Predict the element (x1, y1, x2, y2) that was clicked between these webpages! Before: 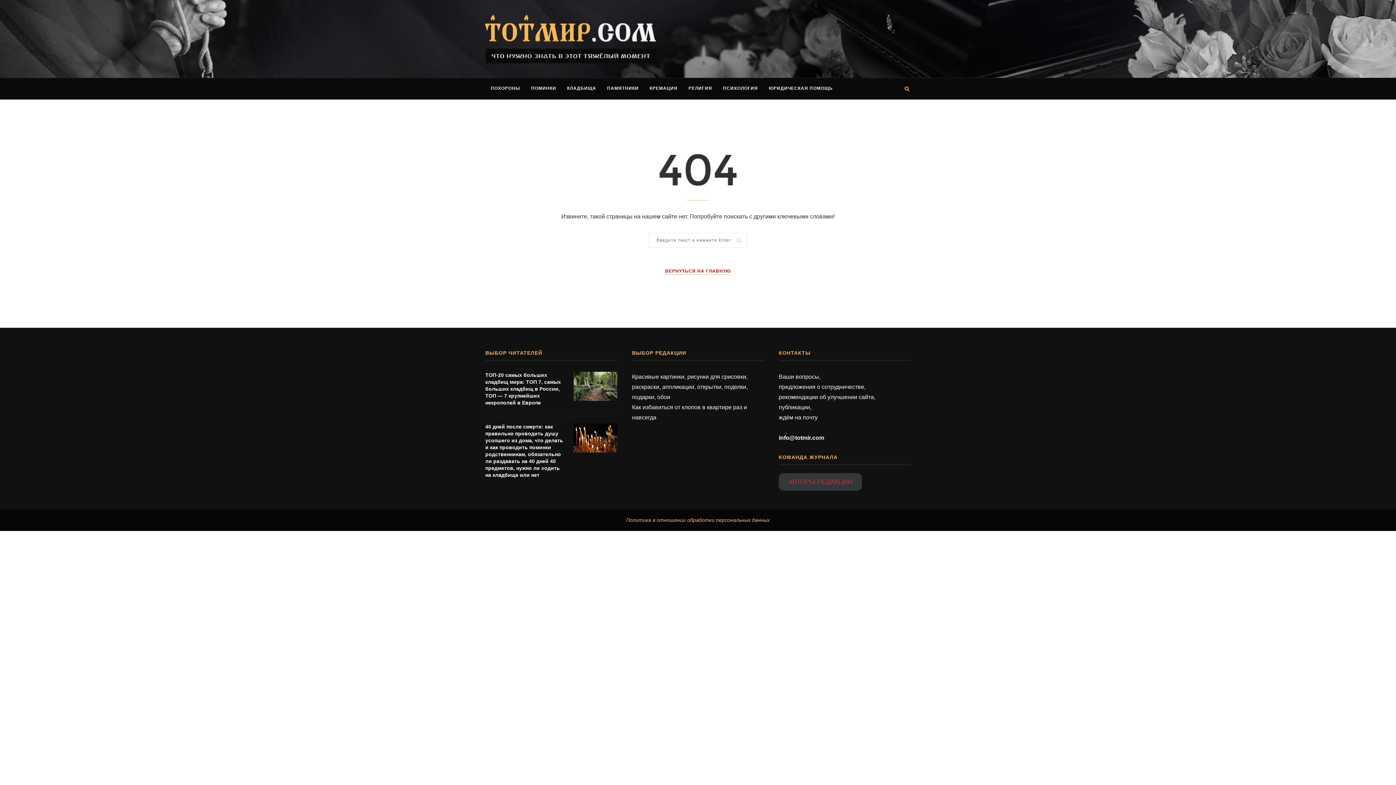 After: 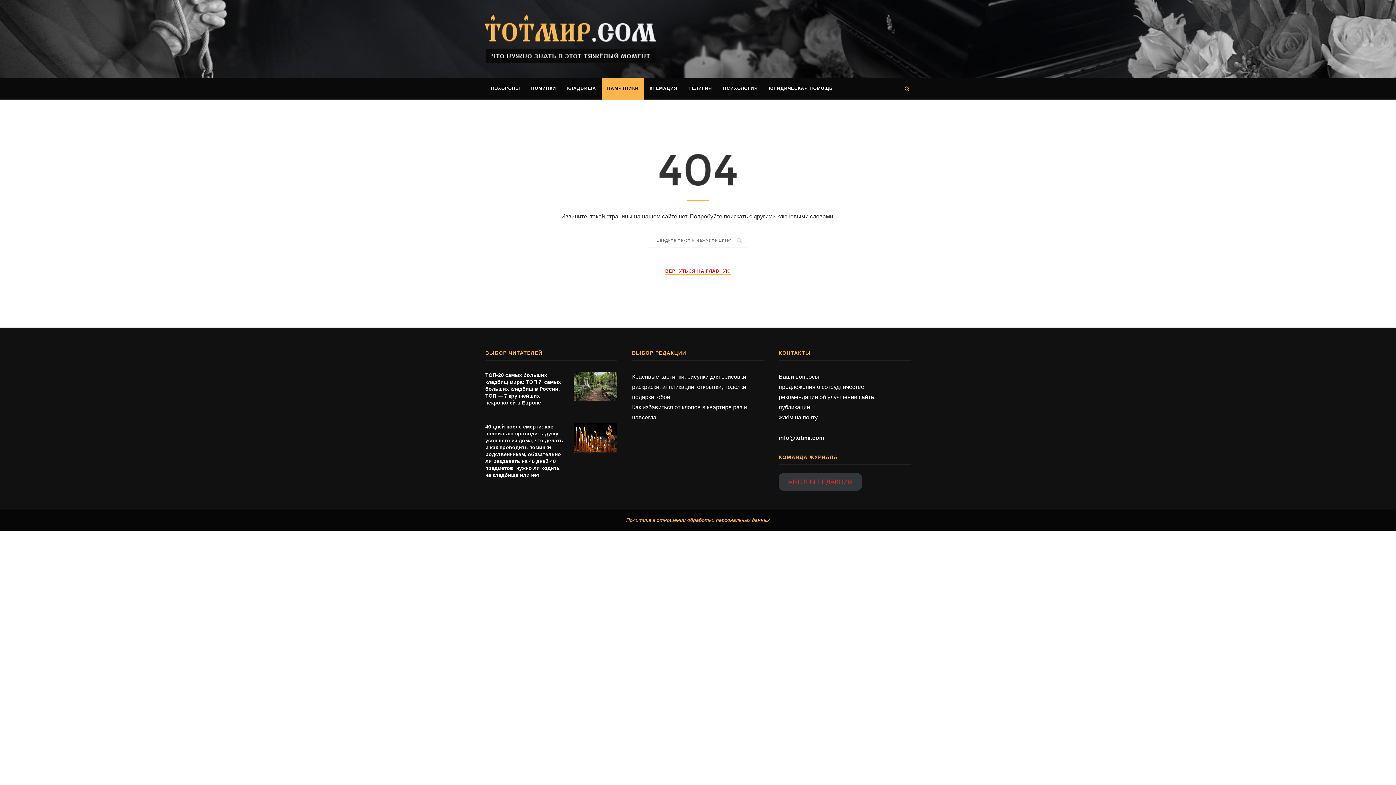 Action: label: ПАМЯТНИКИ bbox: (601, 77, 644, 99)